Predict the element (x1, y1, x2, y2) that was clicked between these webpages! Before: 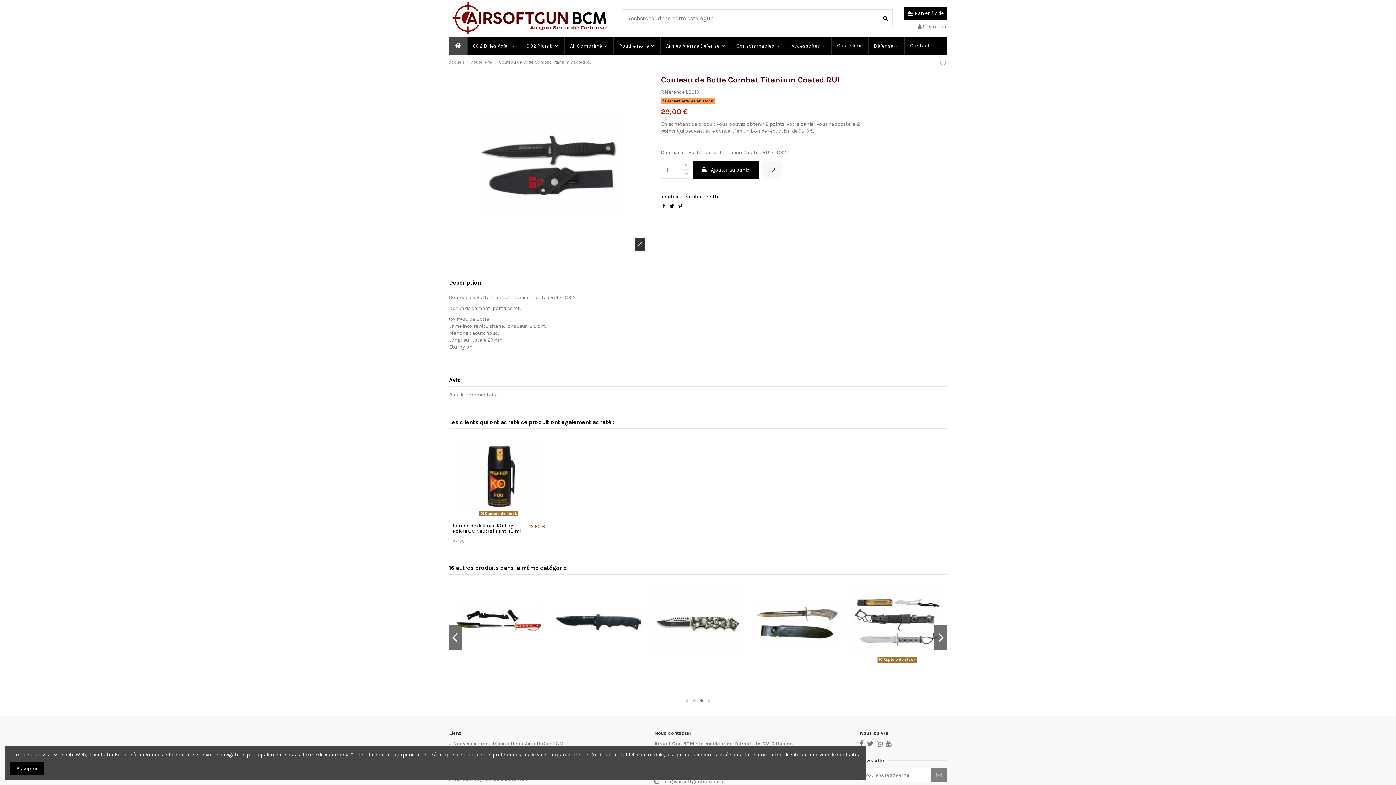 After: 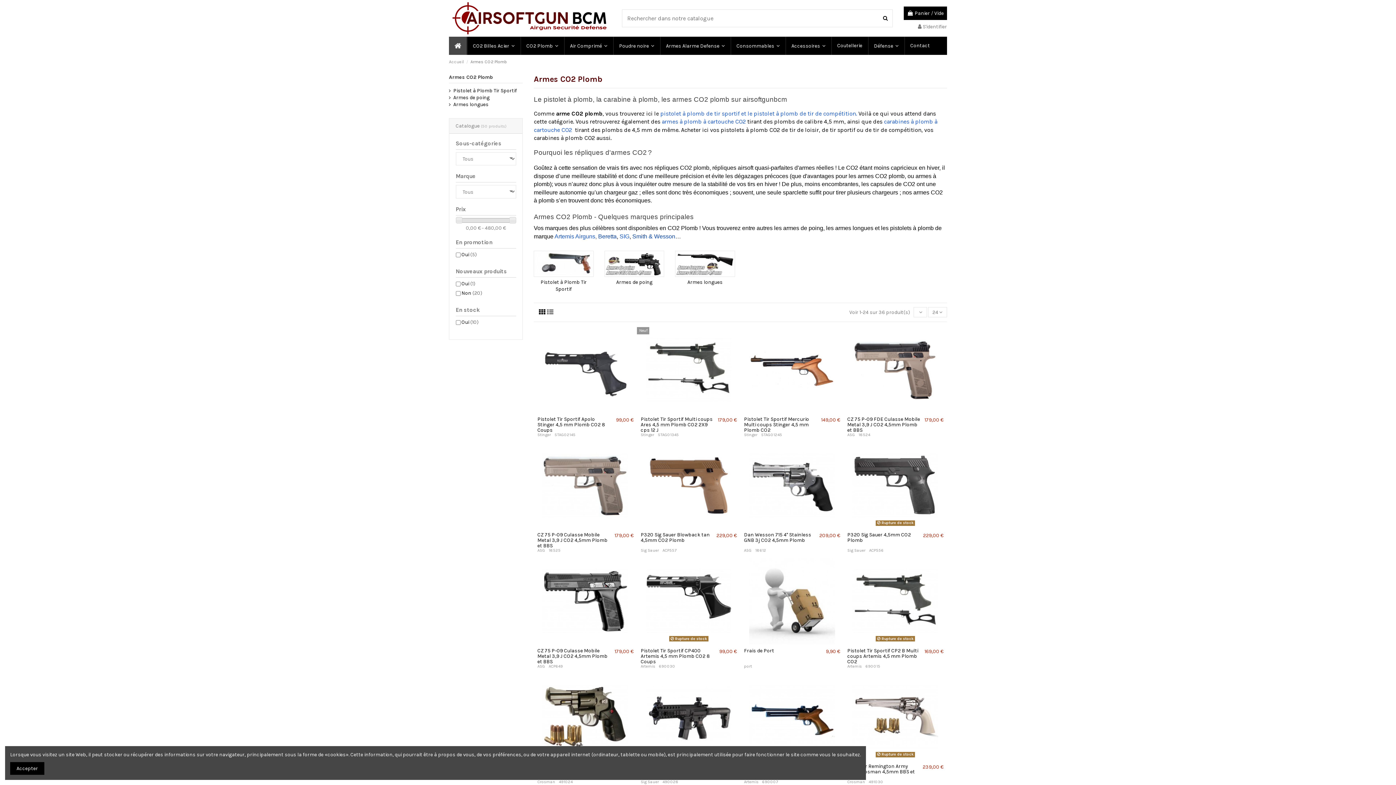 Action: bbox: (520, 36, 564, 54) label: CO2 Plomb 